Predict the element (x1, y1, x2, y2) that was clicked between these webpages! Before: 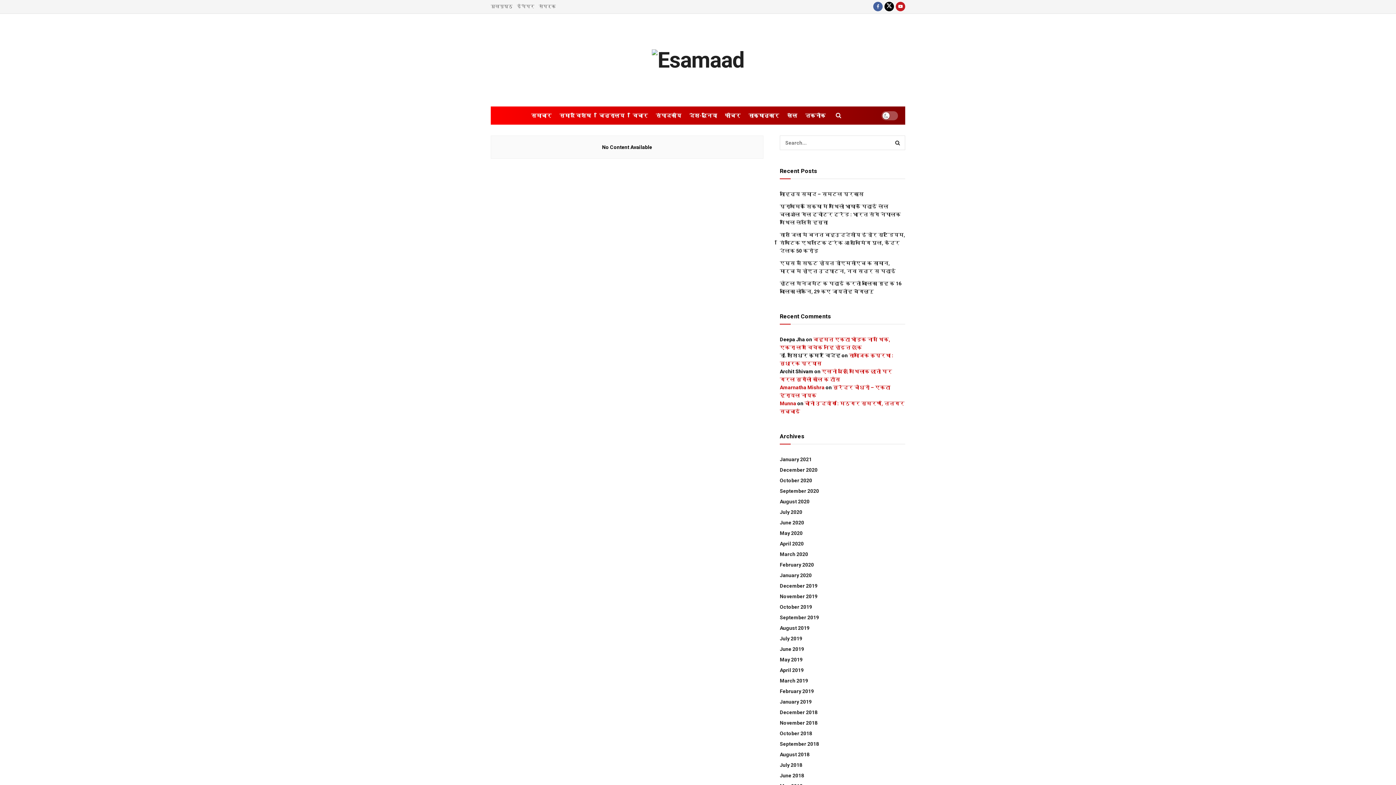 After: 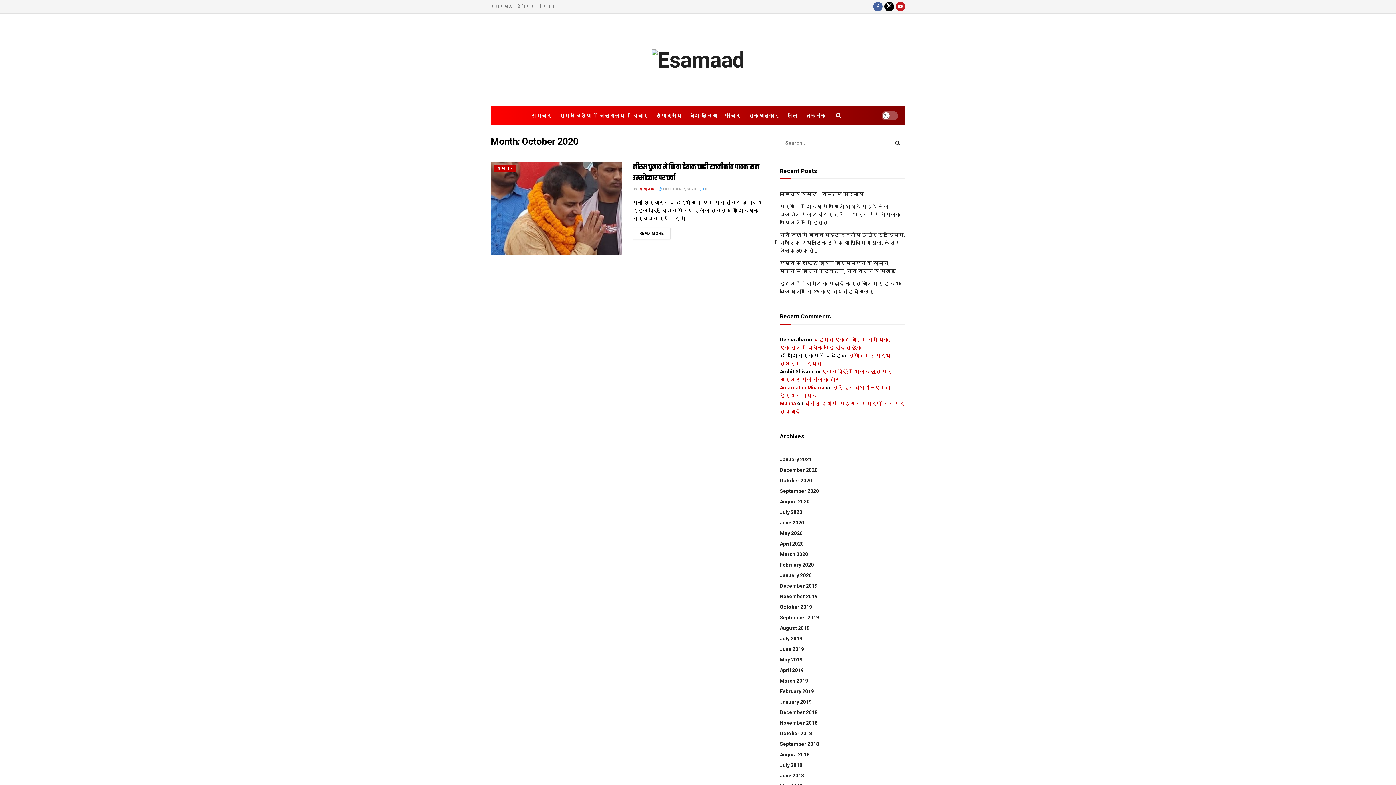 Action: label: October 2020 bbox: (780, 477, 812, 483)